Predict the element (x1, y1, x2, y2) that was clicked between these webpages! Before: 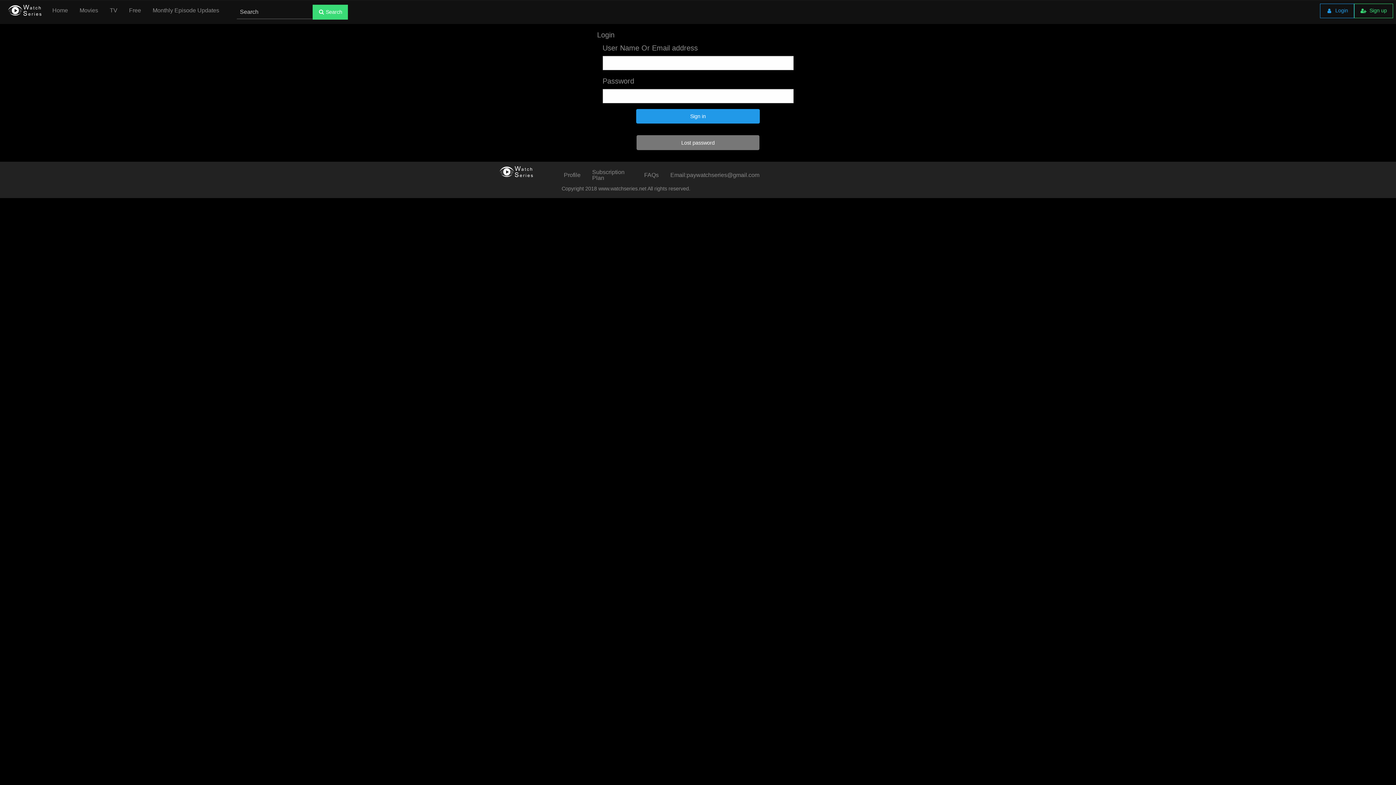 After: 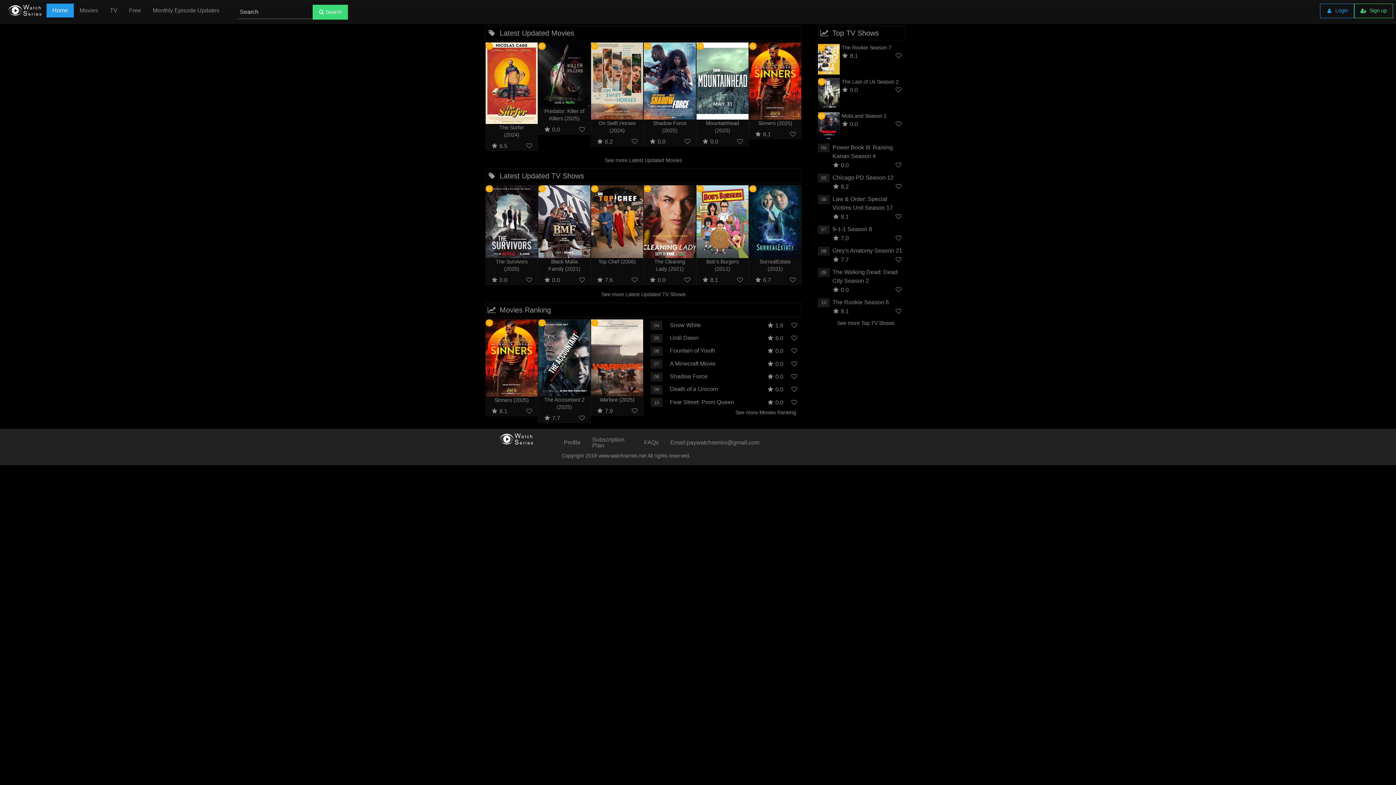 Action: label: Home bbox: (46, 3, 73, 17)